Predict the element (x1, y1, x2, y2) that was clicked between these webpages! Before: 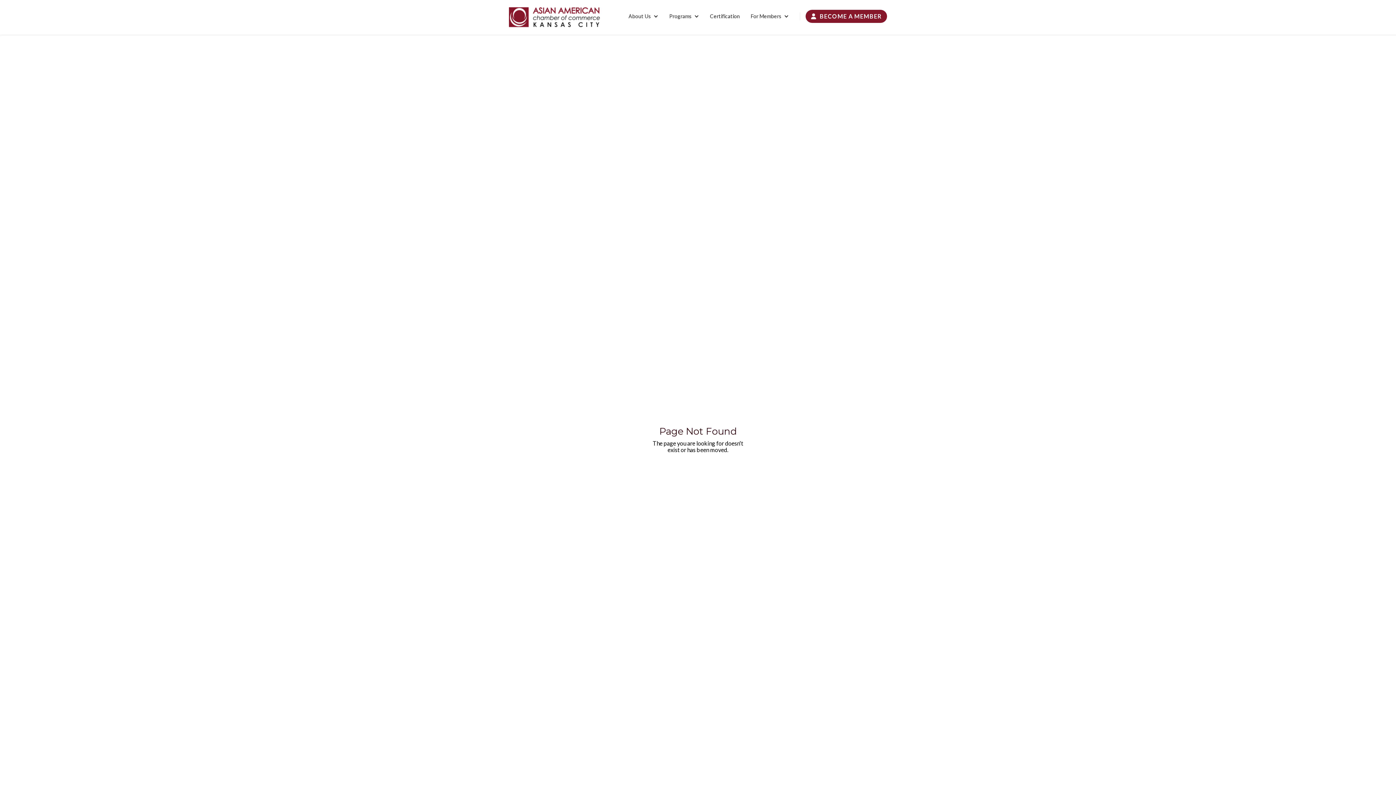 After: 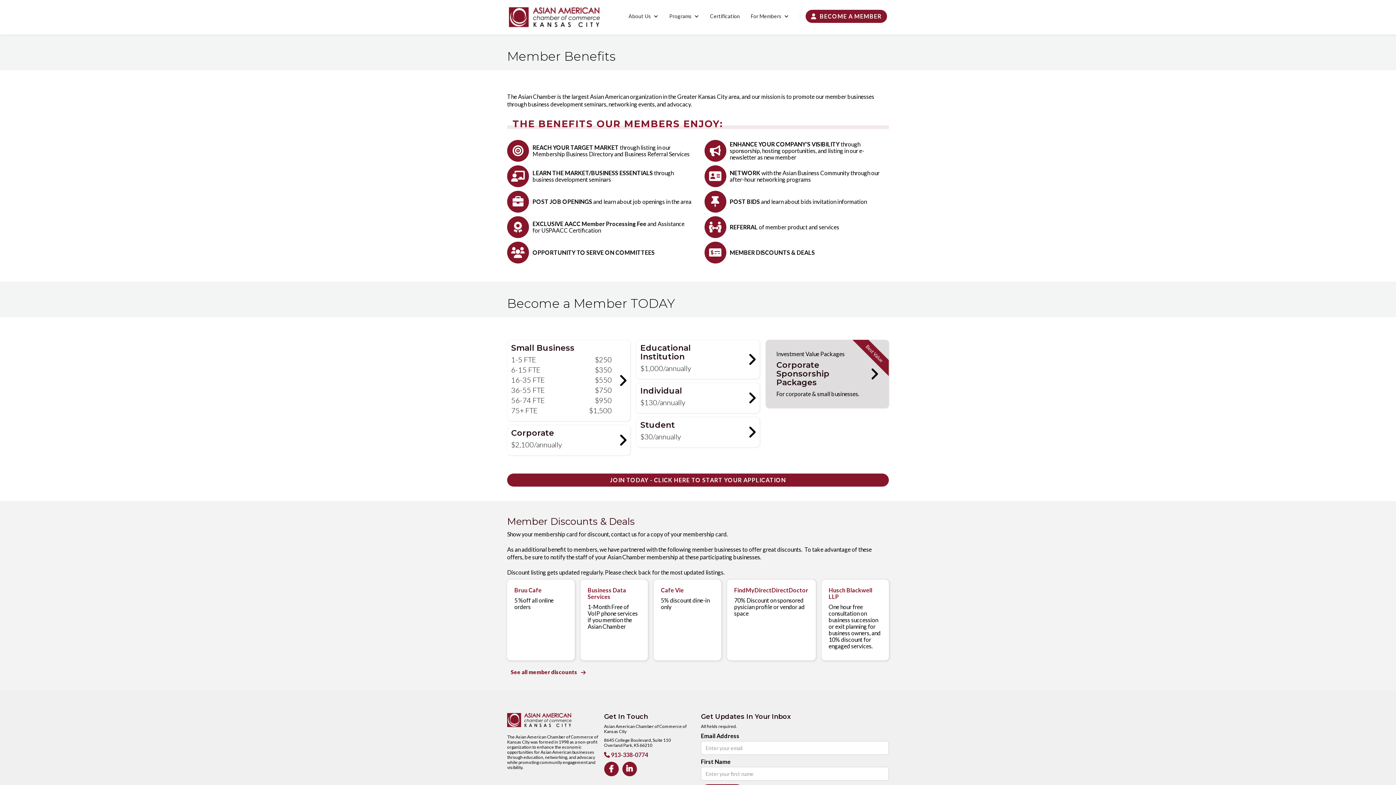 Action: label:  BECOME A MEMBER bbox: (805, 9, 887, 22)